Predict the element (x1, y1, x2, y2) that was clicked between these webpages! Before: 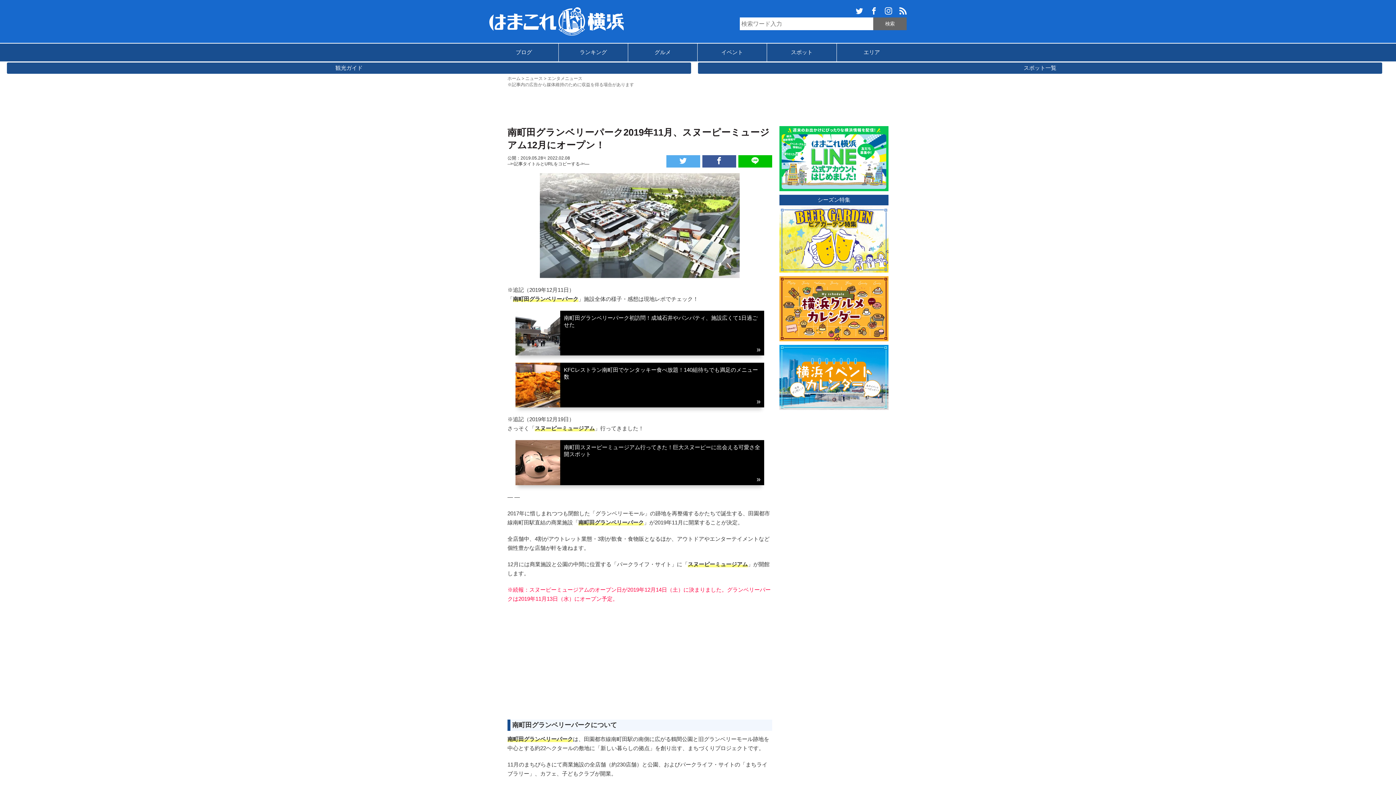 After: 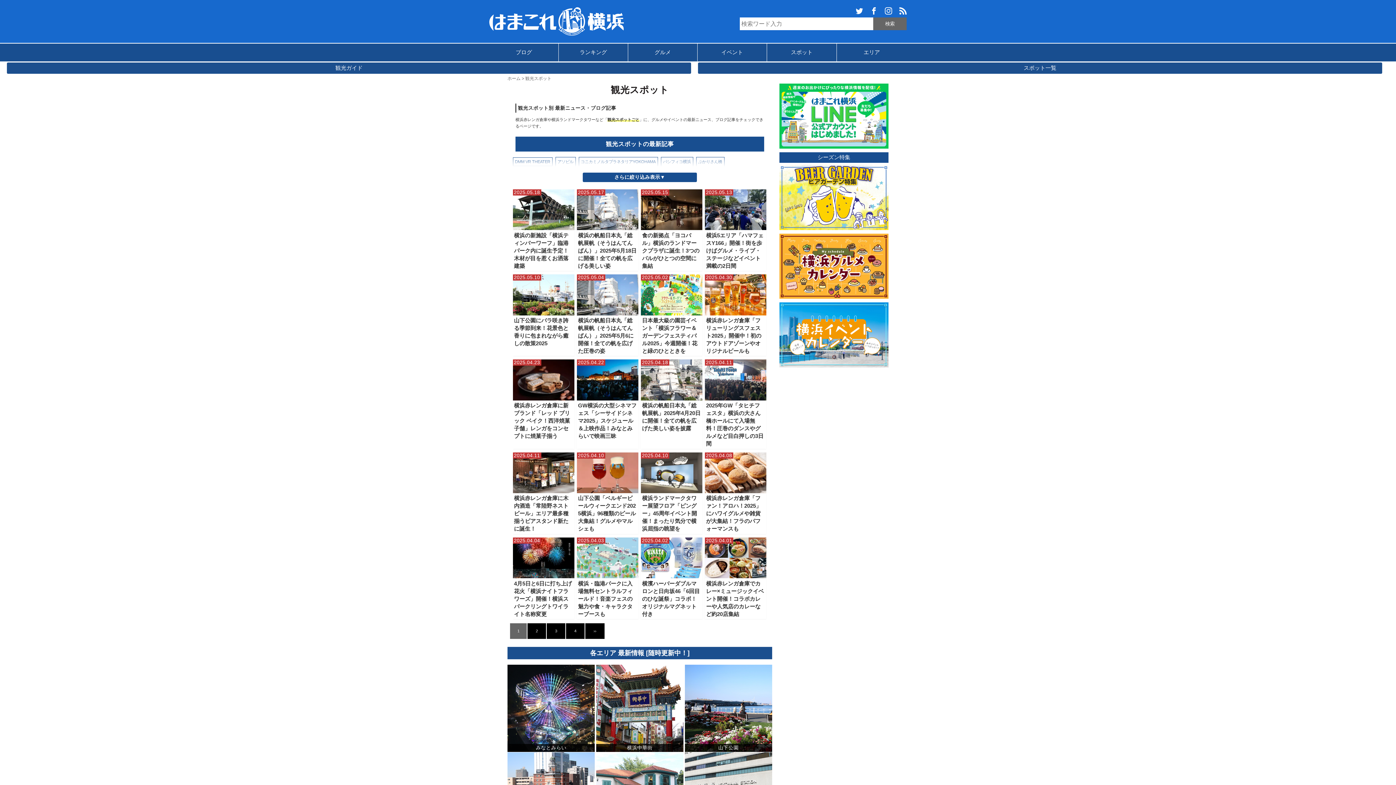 Action: bbox: (767, 43, 836, 61) label: スポット